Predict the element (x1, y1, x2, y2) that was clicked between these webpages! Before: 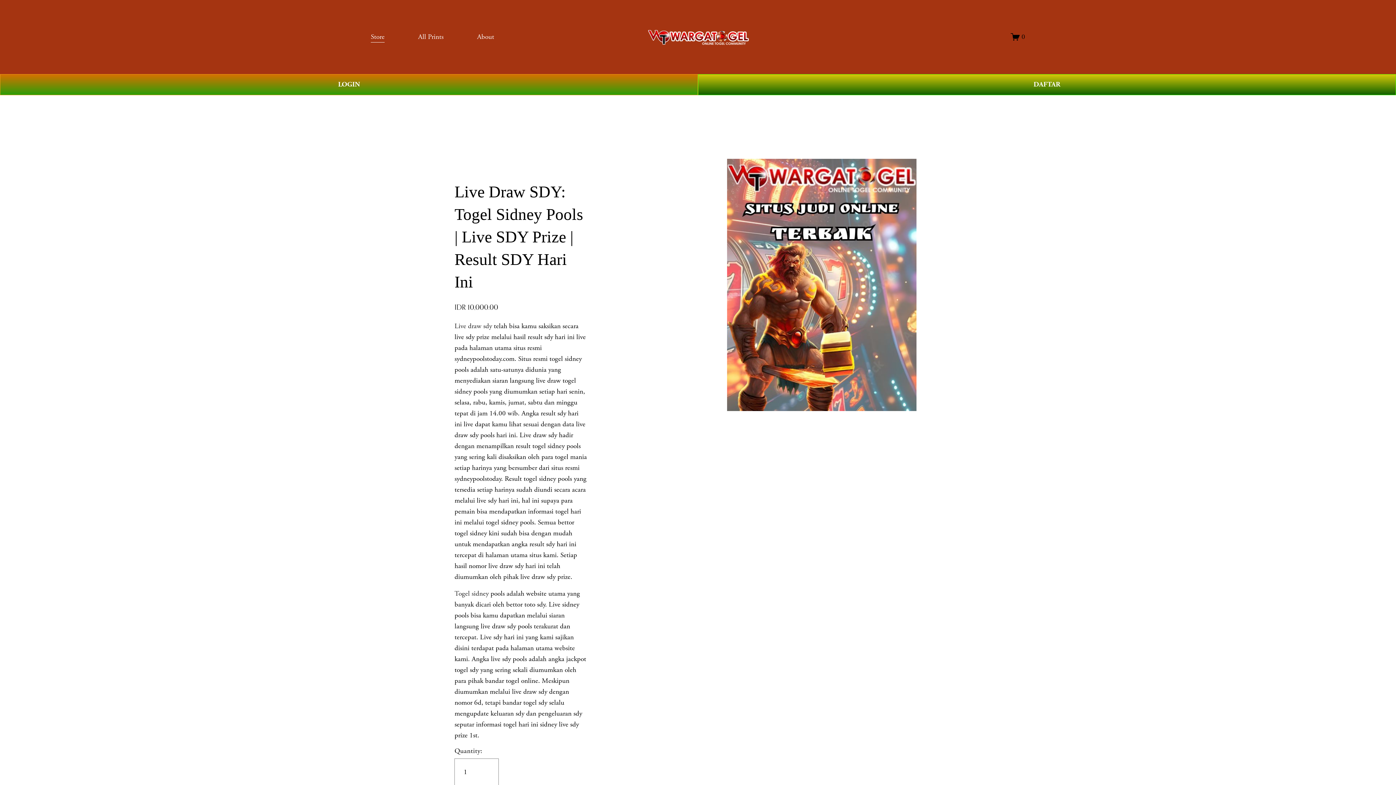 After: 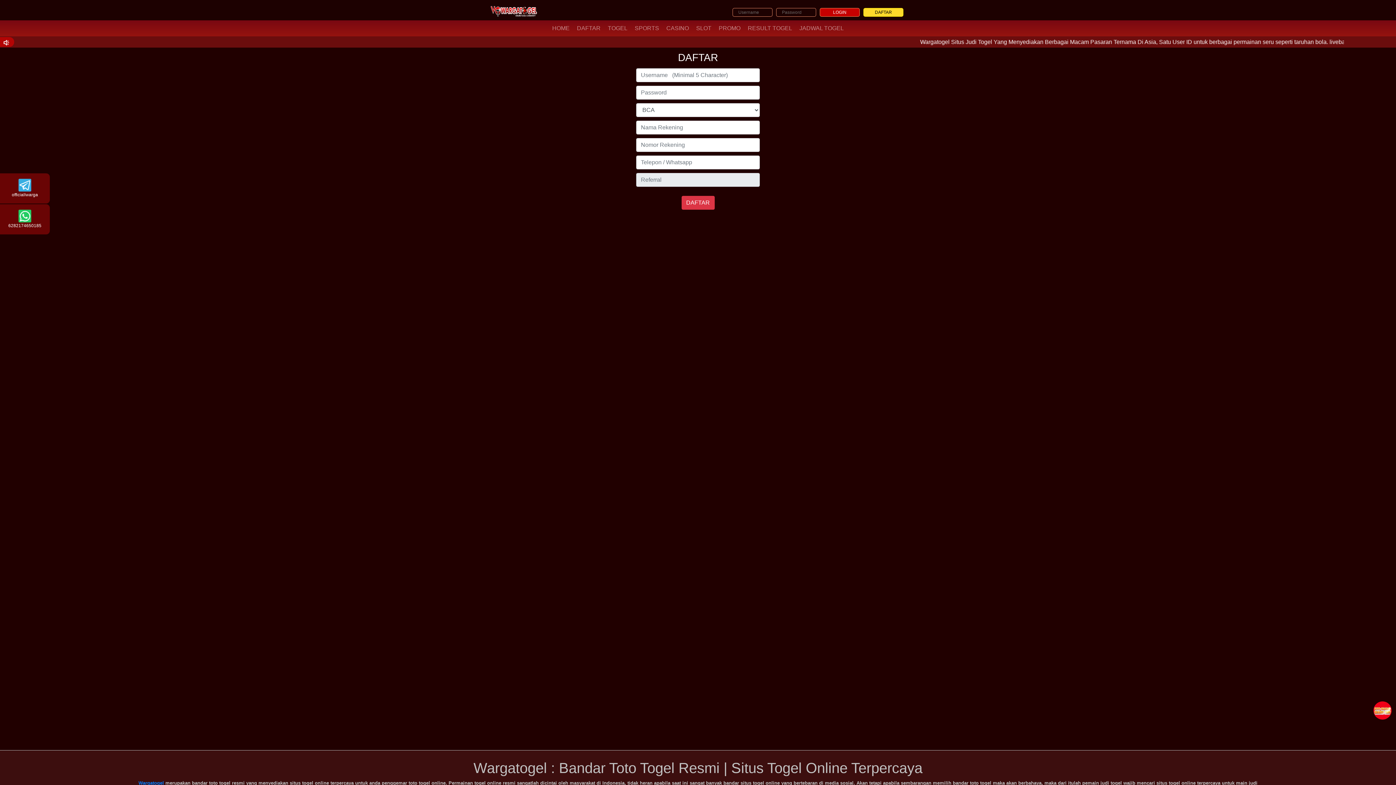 Action: label: LOGIN bbox: (0, 74, 698, 95)